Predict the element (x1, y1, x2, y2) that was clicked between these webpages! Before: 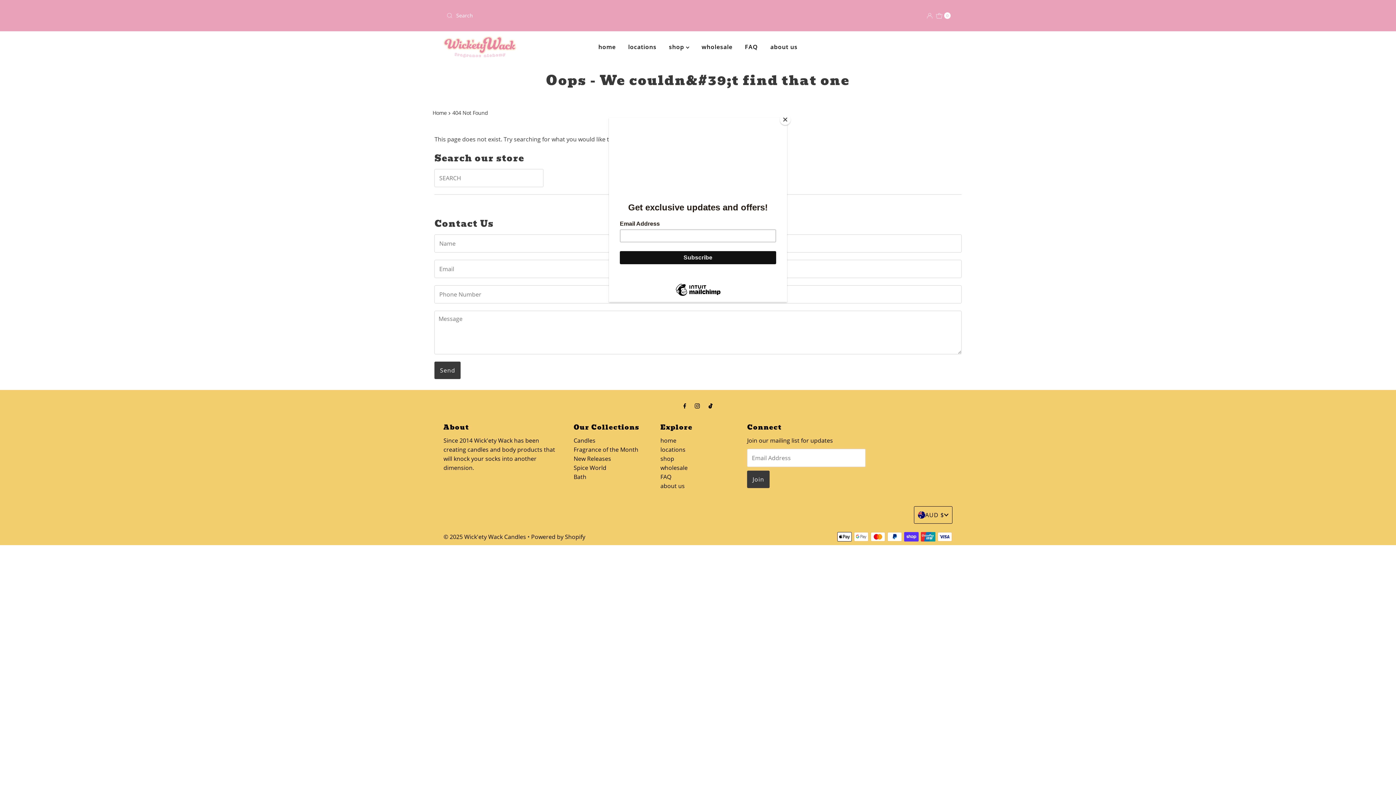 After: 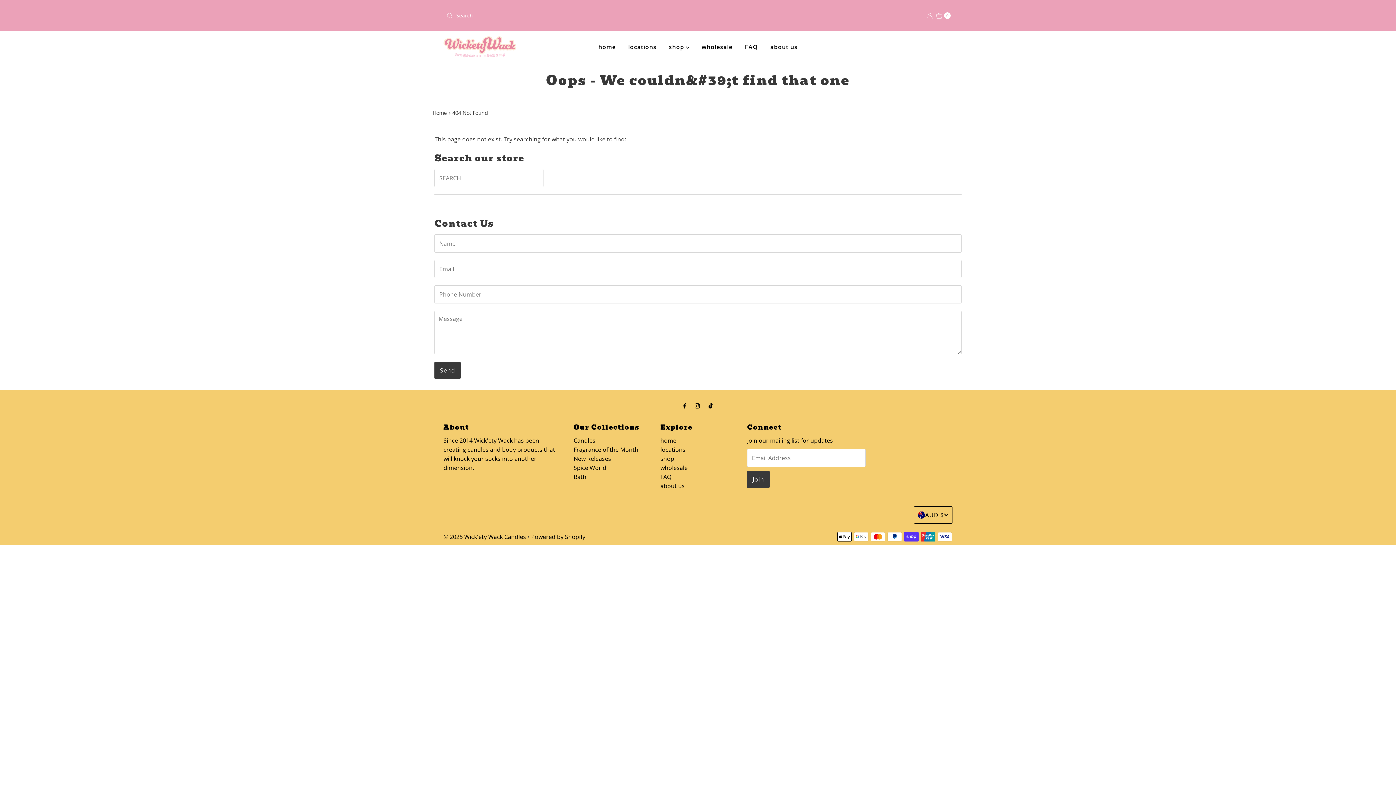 Action: label: Close bbox: (780, 114, 790, 125)